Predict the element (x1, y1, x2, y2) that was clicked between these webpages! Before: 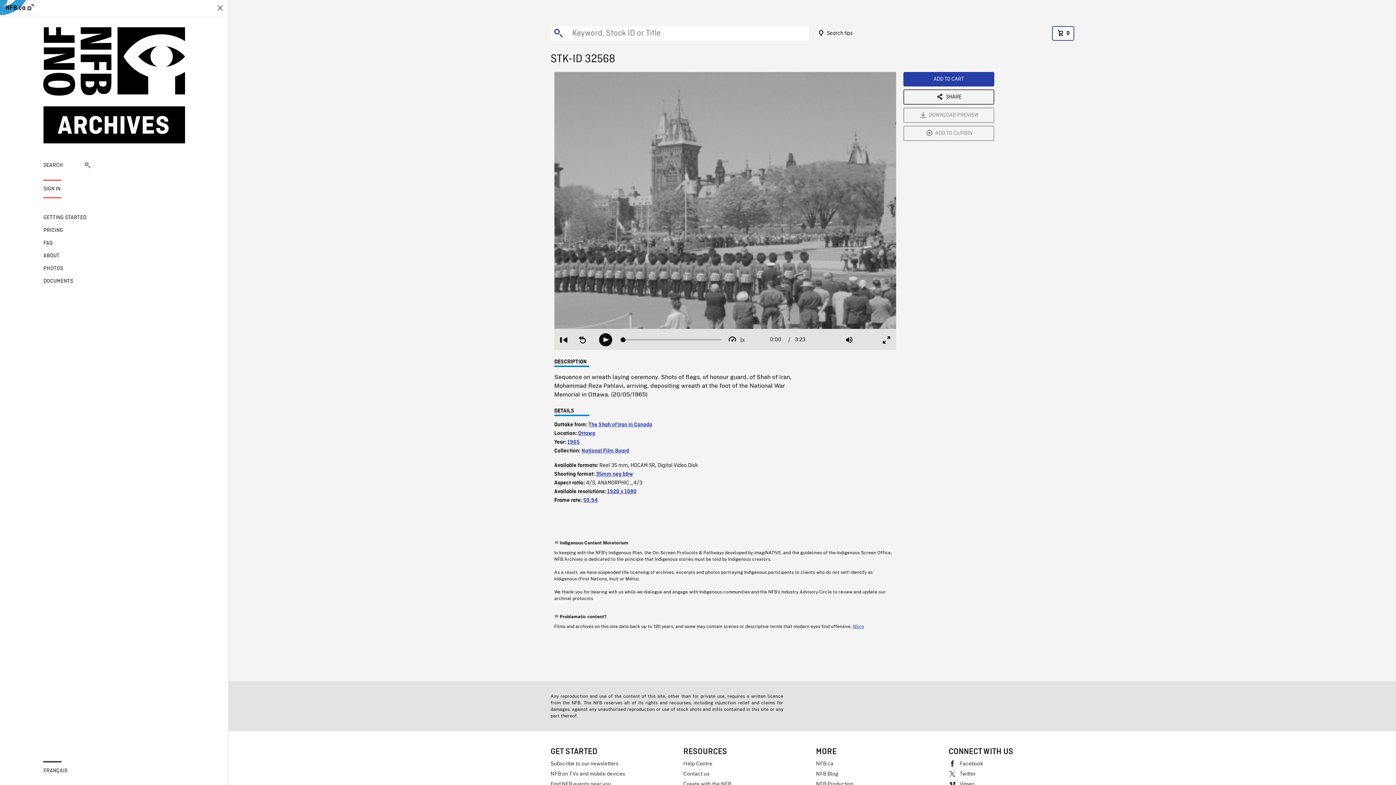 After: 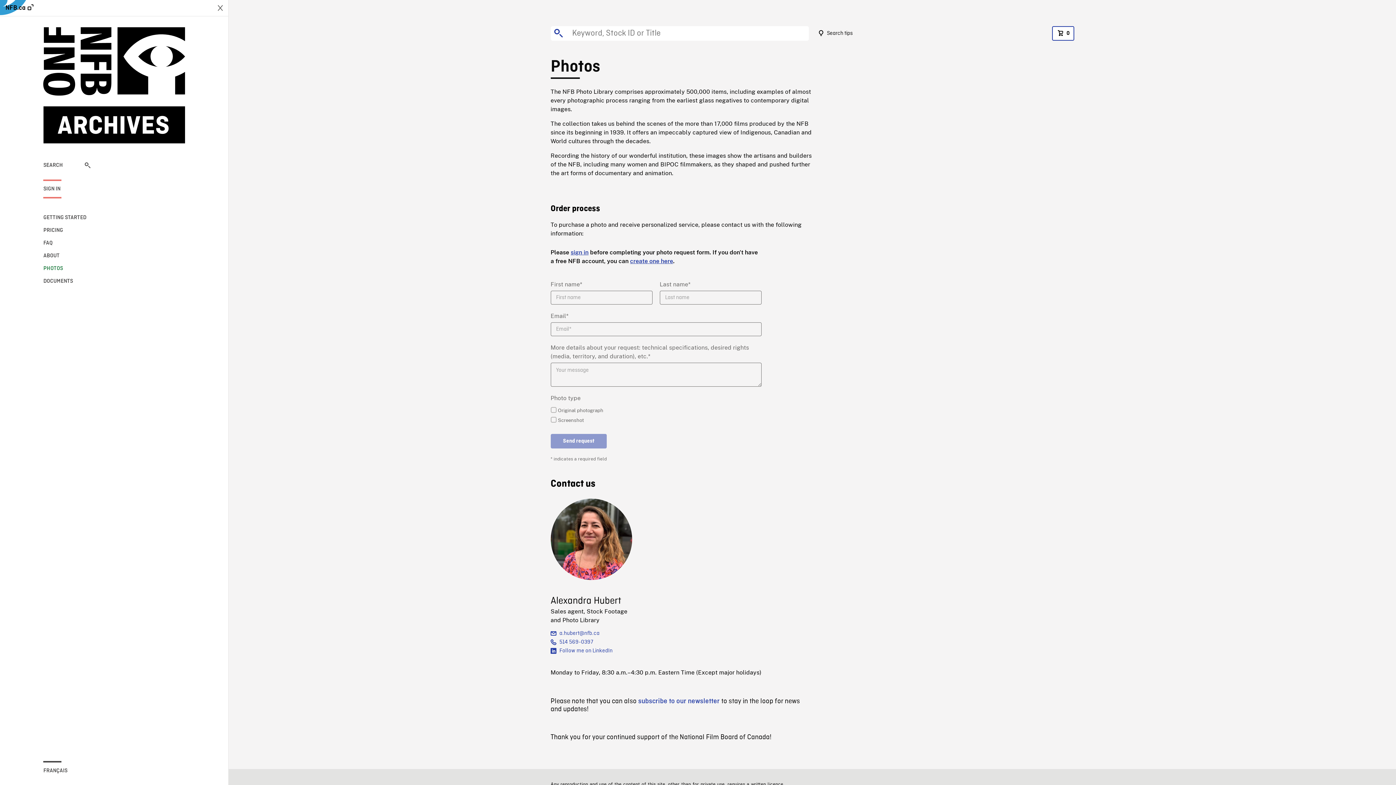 Action: bbox: (43, 264, 90, 273) label: PHOTOS